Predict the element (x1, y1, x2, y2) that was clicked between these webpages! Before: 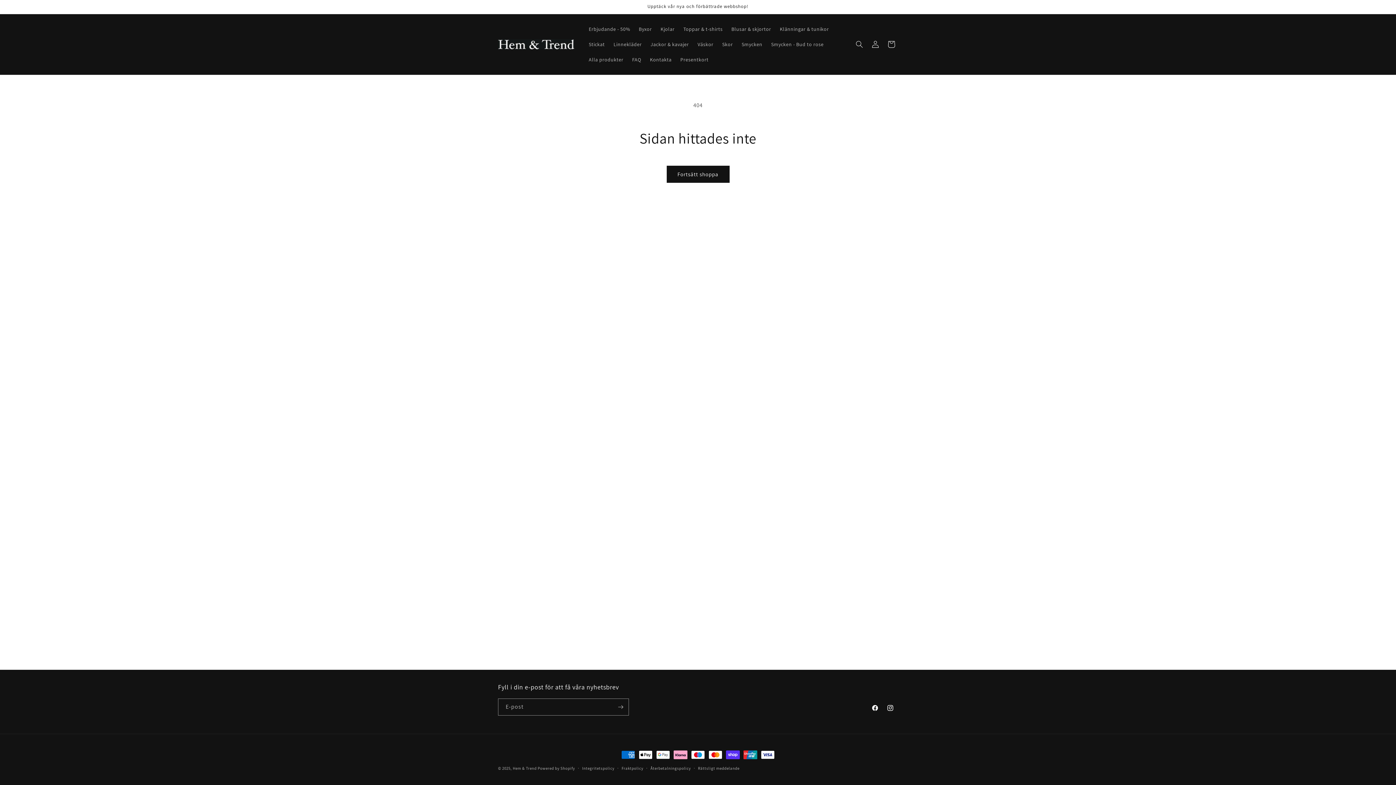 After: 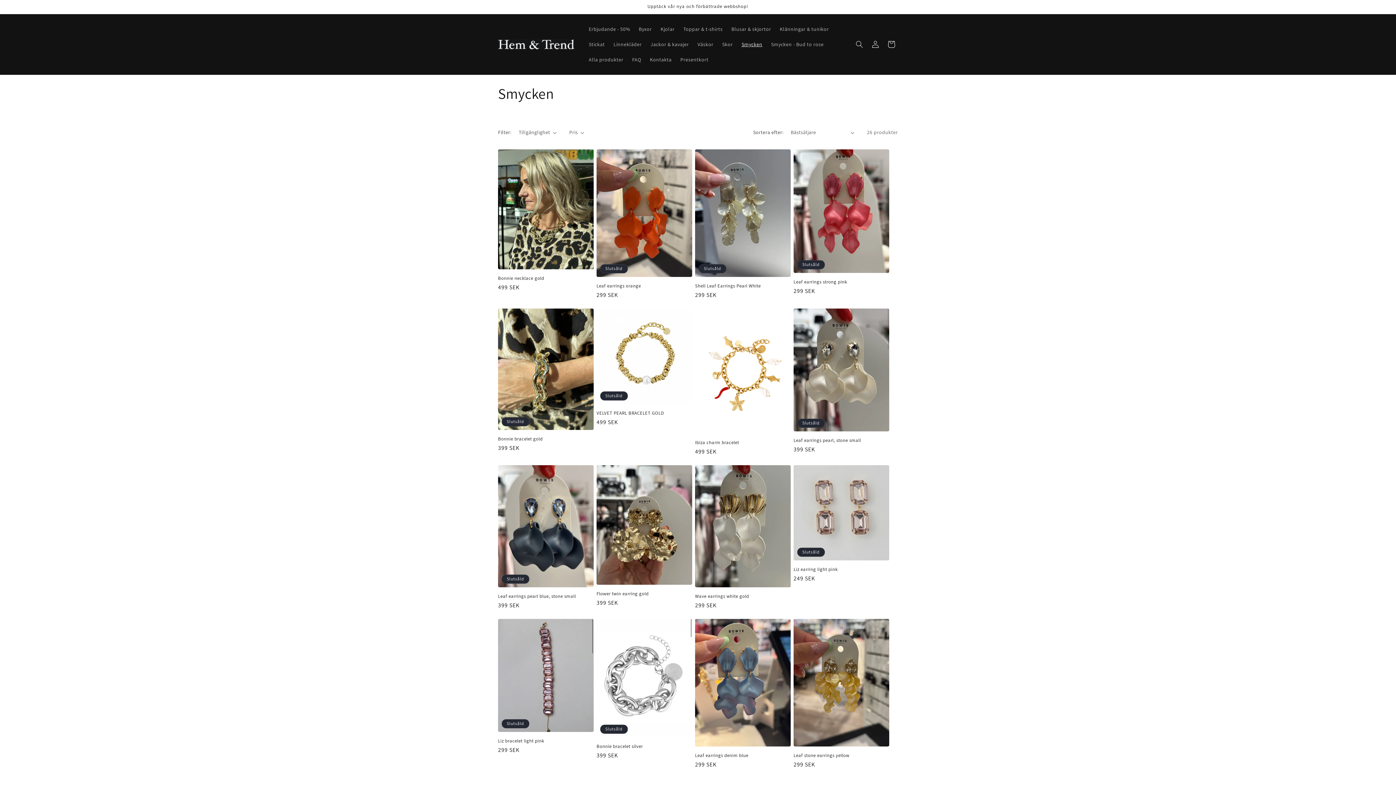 Action: label: Smycken bbox: (737, 36, 766, 52)